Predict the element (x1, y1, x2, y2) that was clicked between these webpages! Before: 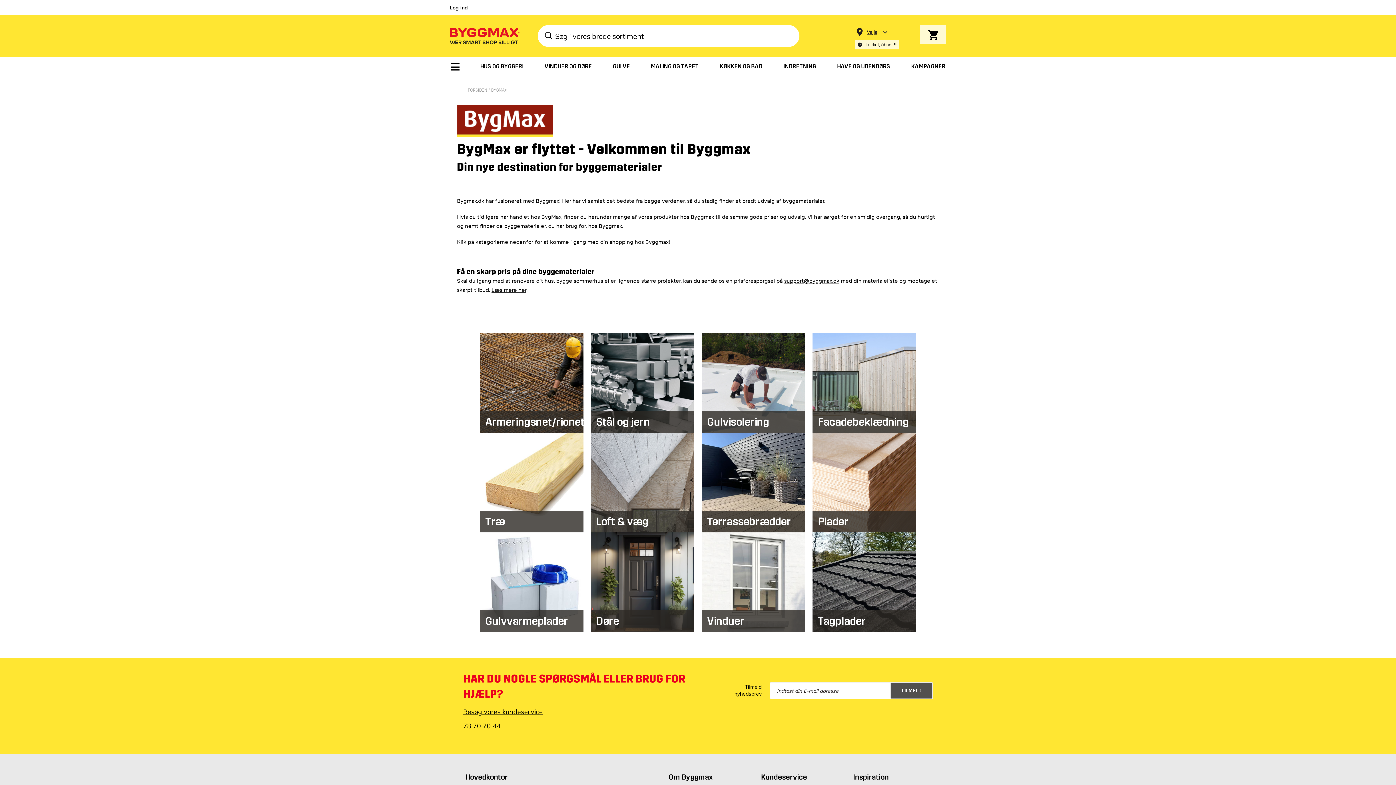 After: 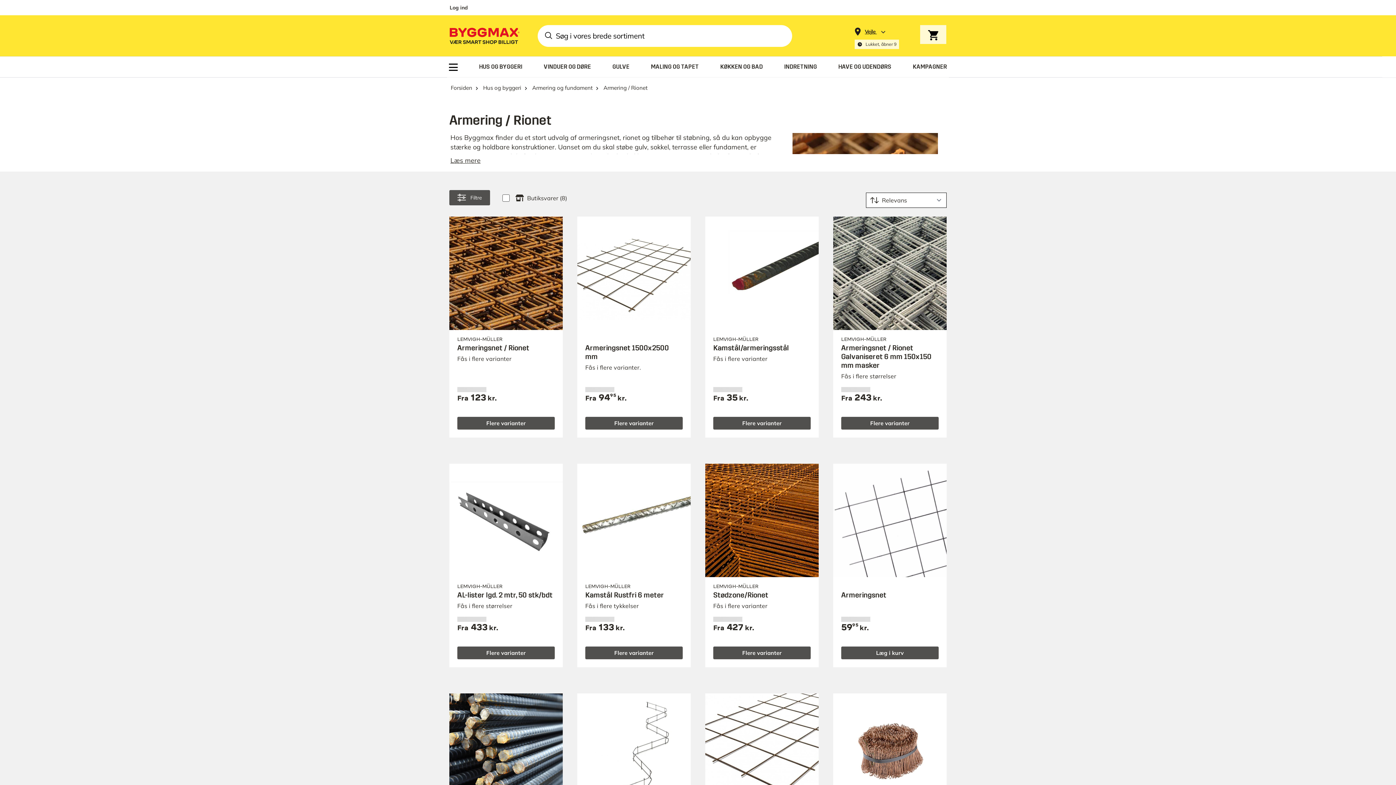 Action: bbox: (480, 428, 583, 434) label: Armeringsnet/rionet